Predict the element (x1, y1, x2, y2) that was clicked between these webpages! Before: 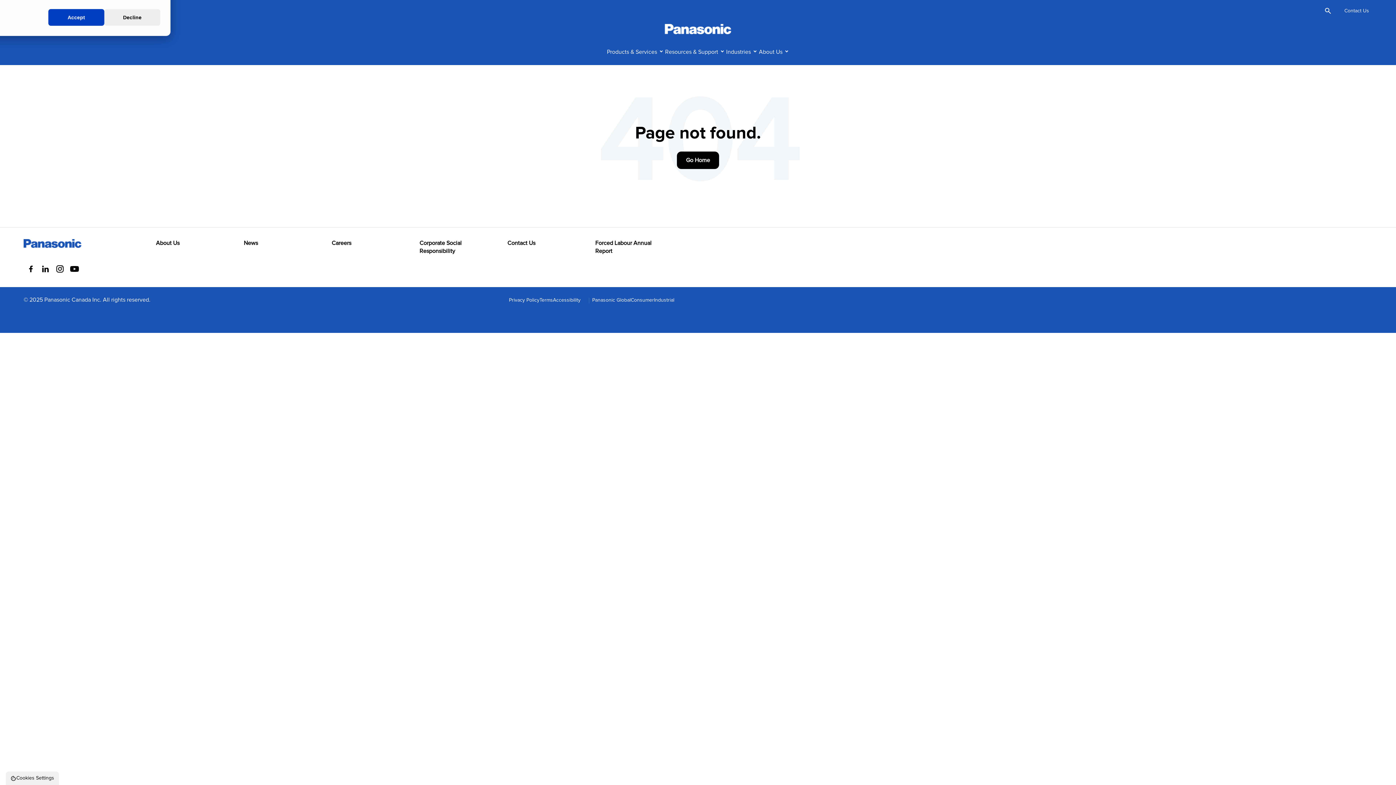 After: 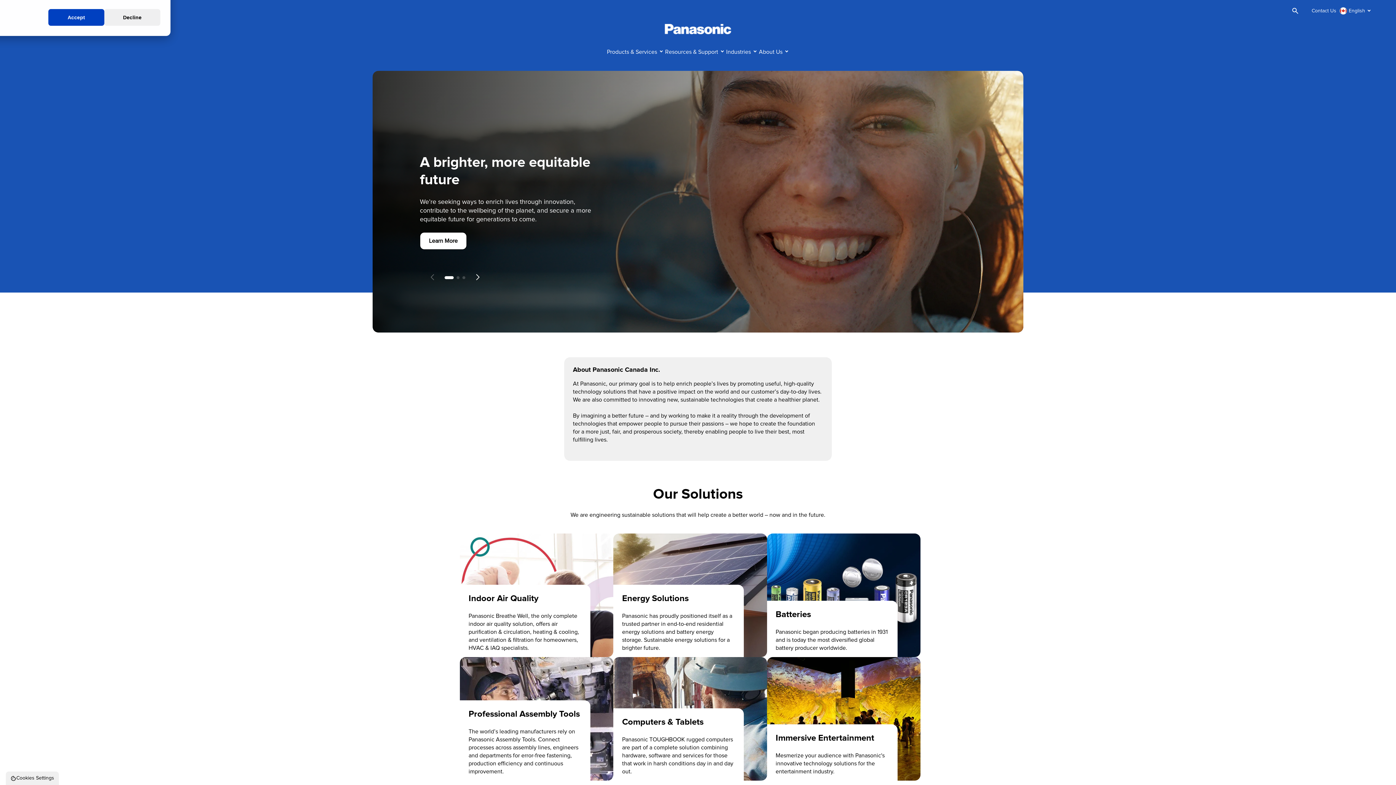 Action: bbox: (23, 243, 81, 249)